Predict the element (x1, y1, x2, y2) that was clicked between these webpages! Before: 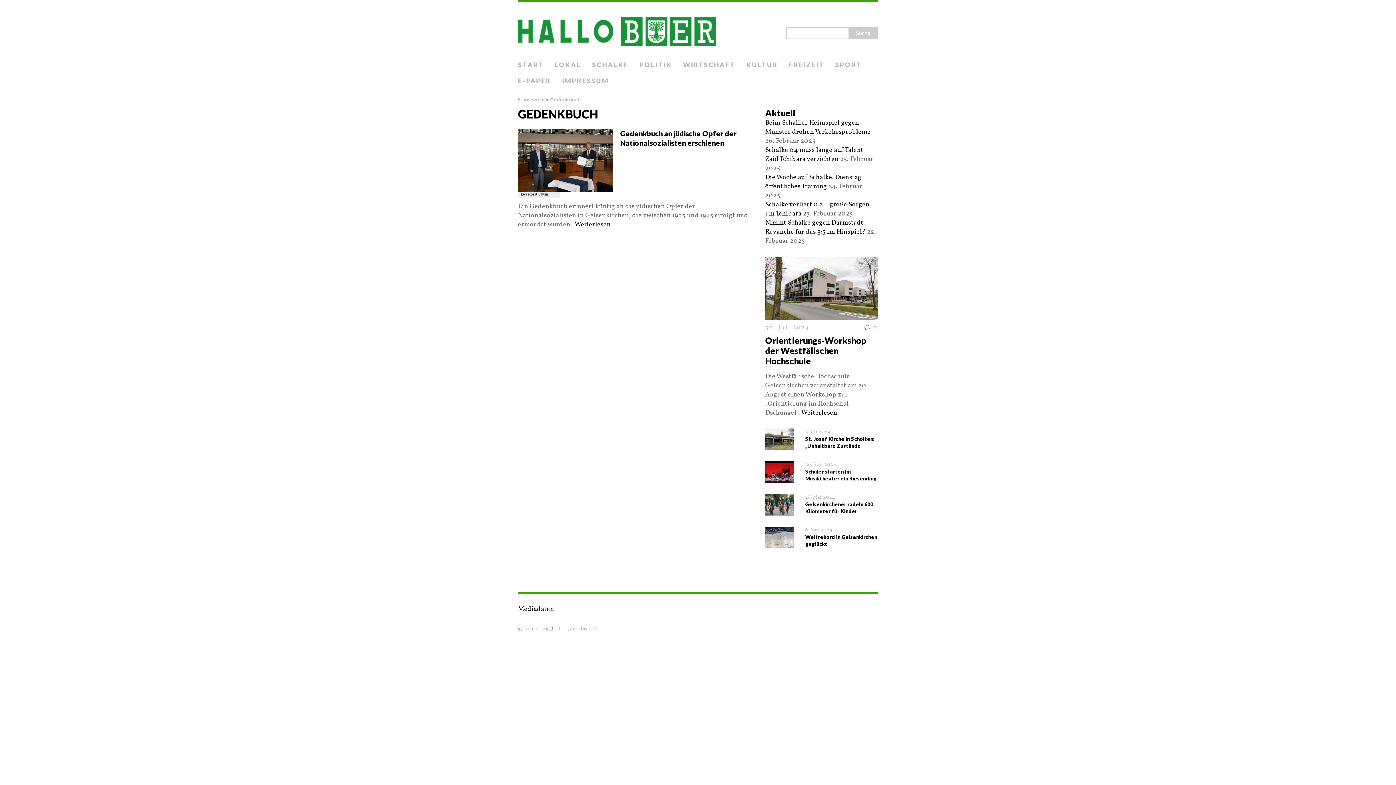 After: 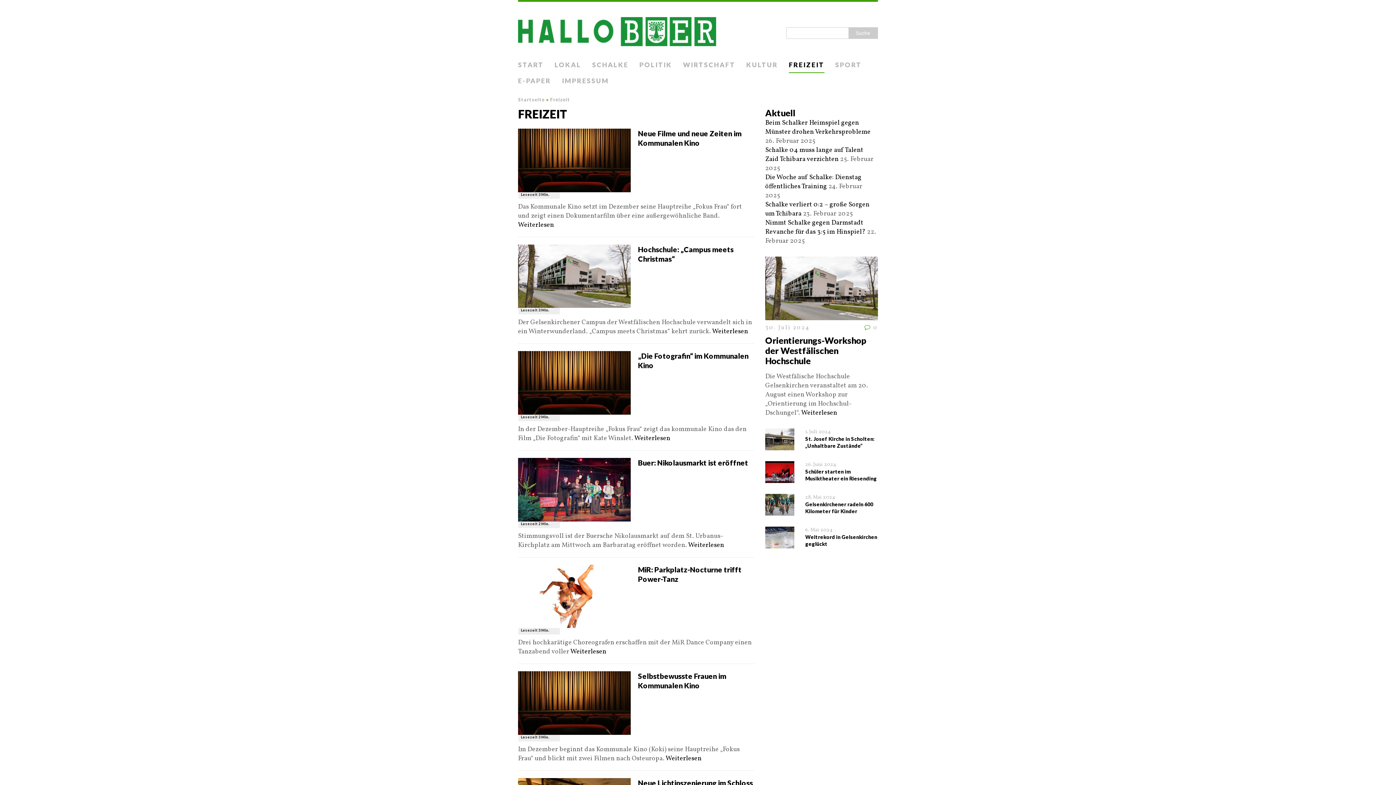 Action: label: FREIZEIT bbox: (789, 57, 824, 73)